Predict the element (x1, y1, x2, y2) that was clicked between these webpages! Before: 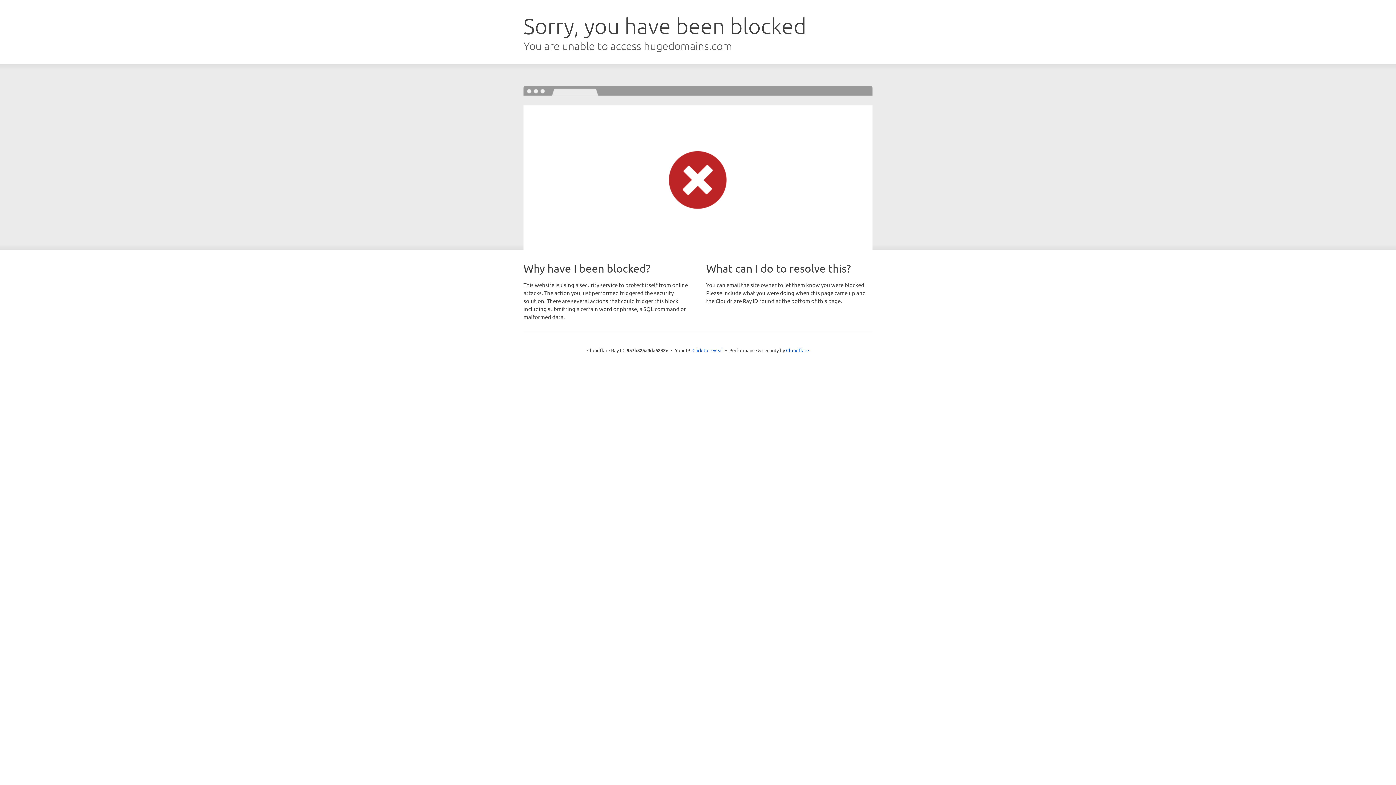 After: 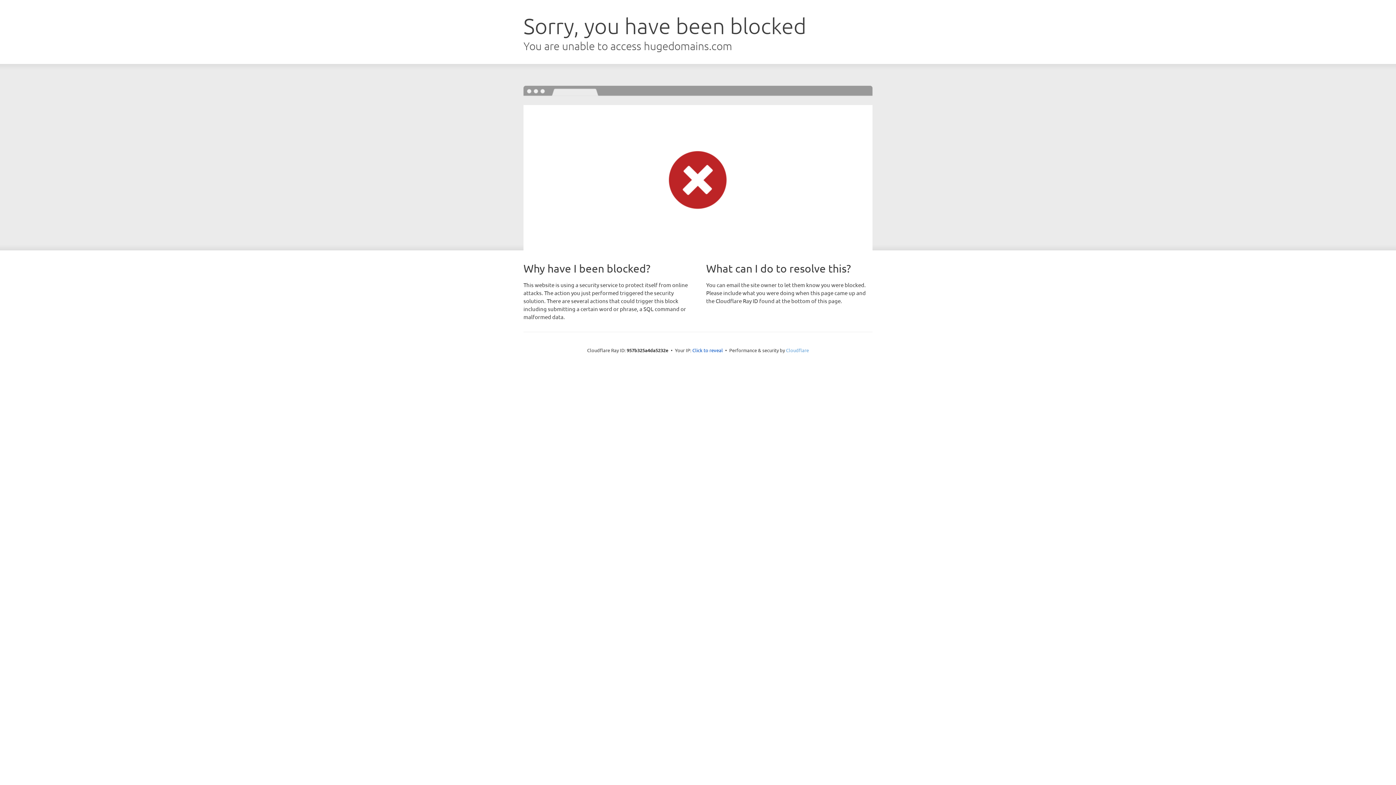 Action: bbox: (786, 347, 809, 353) label: Cloudflare